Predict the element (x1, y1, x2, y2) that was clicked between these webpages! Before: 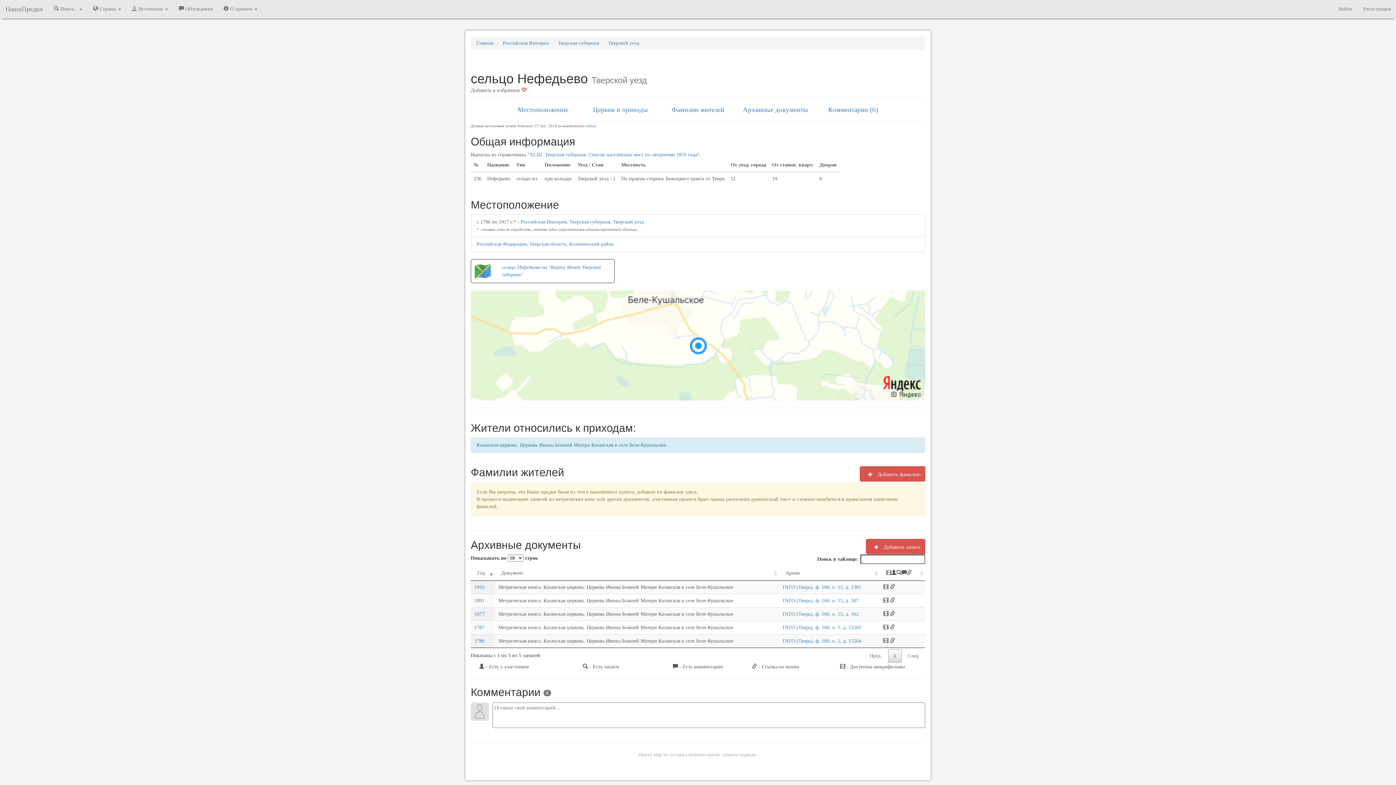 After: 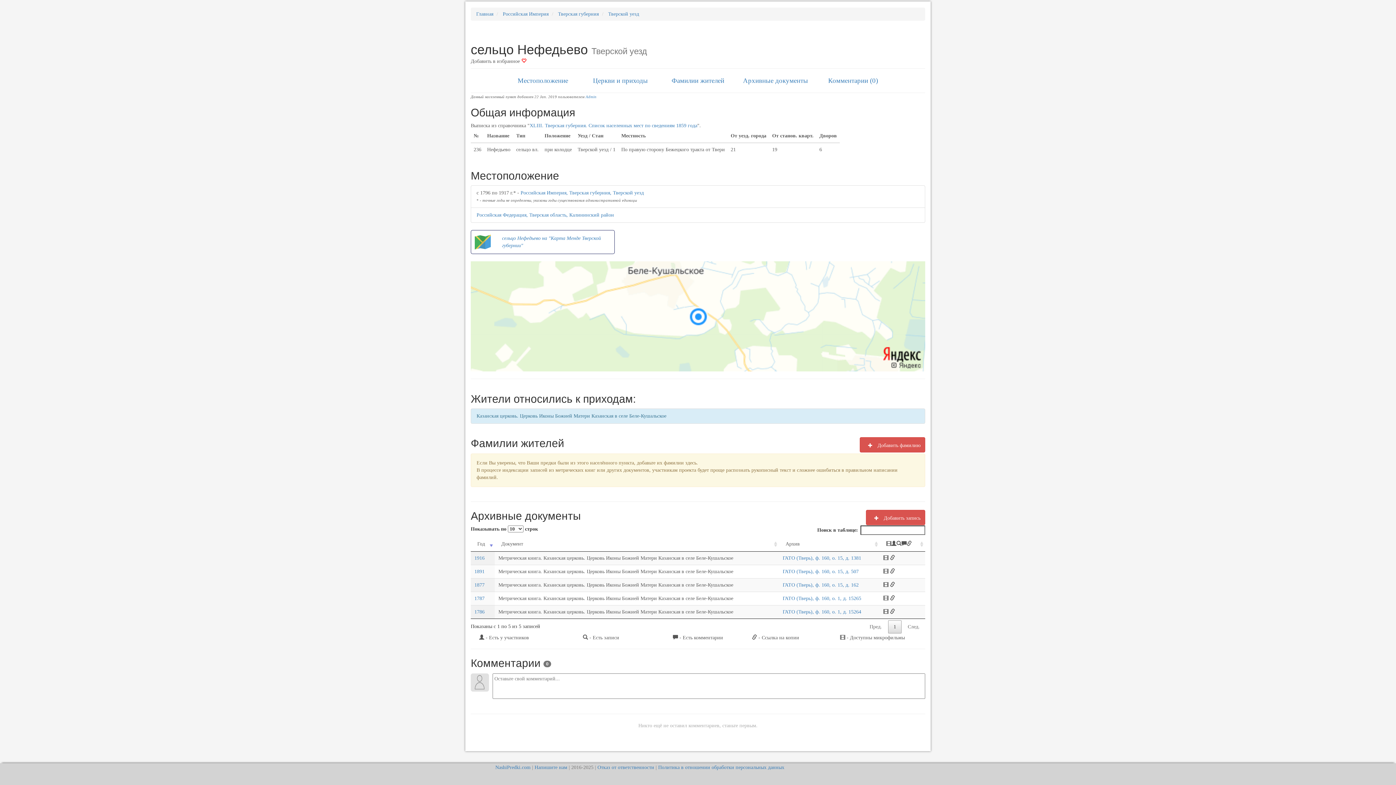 Action: bbox: (517, 105, 568, 113) label: Местоположение